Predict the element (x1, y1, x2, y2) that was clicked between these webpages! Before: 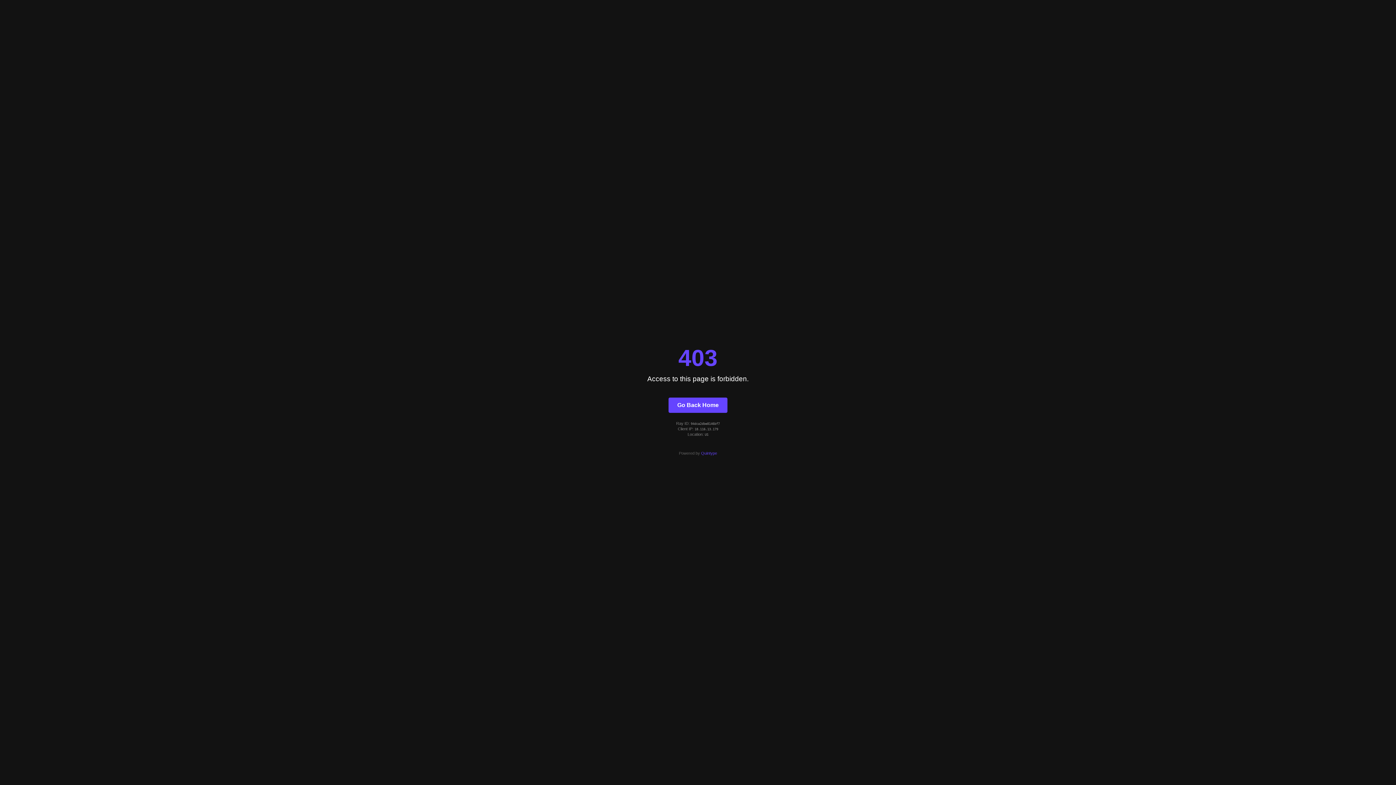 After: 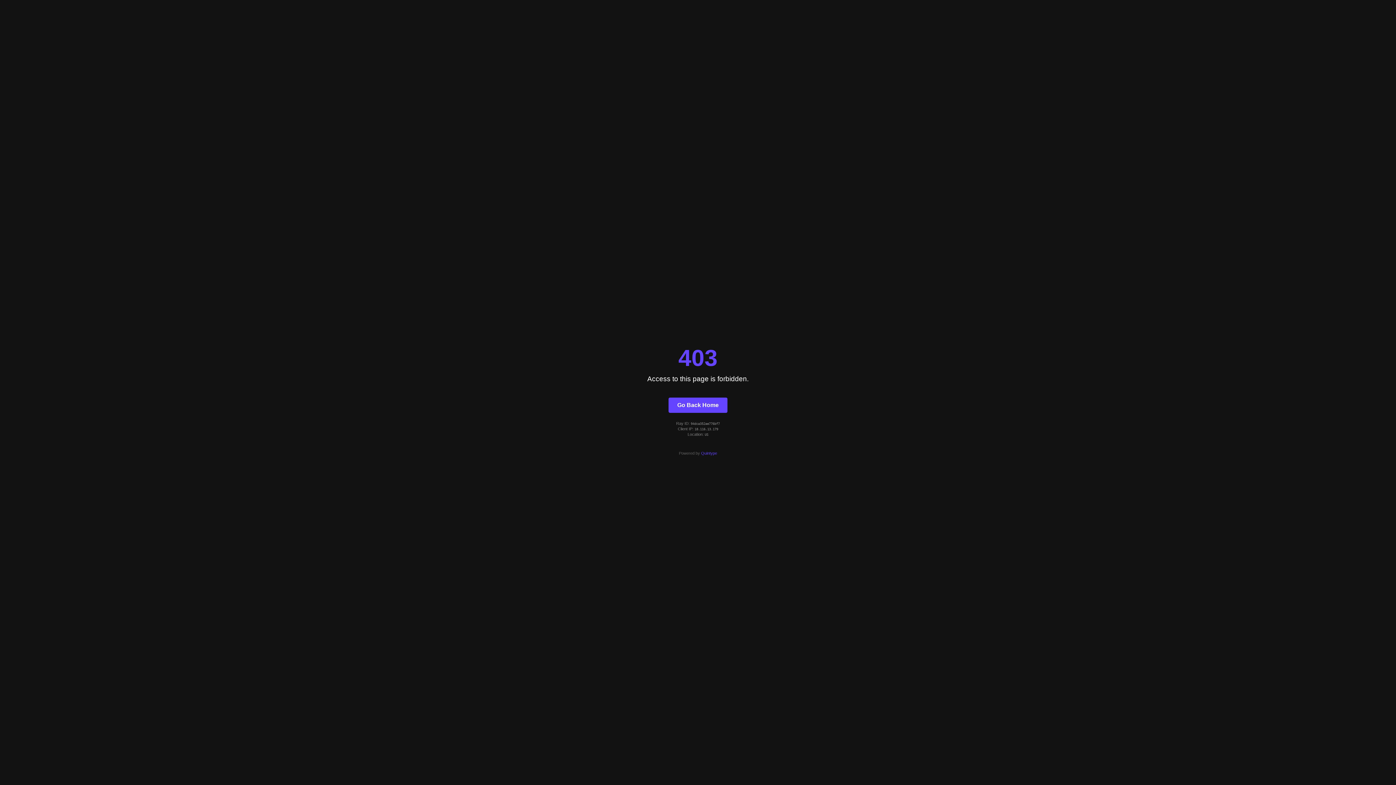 Action: bbox: (668, 397, 727, 412) label: Go Back Home